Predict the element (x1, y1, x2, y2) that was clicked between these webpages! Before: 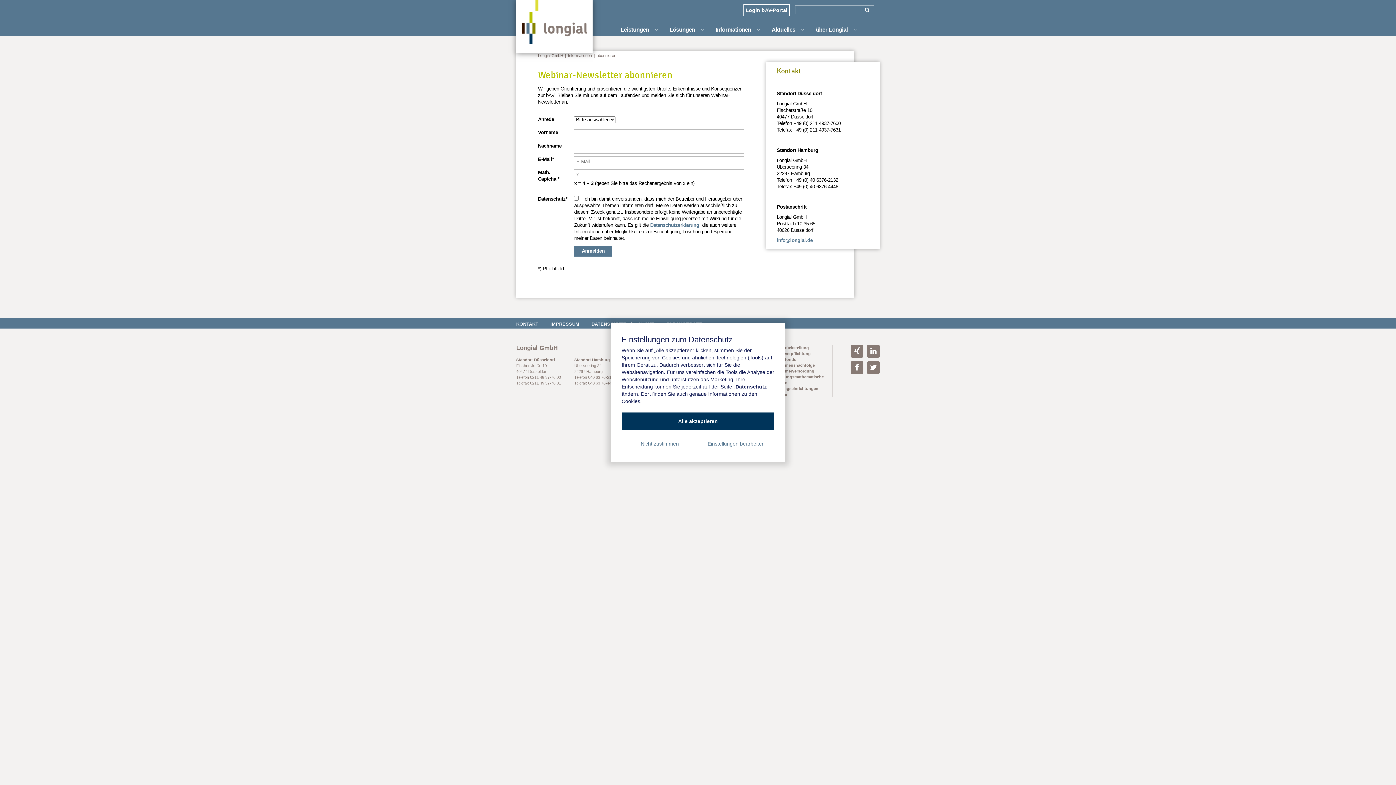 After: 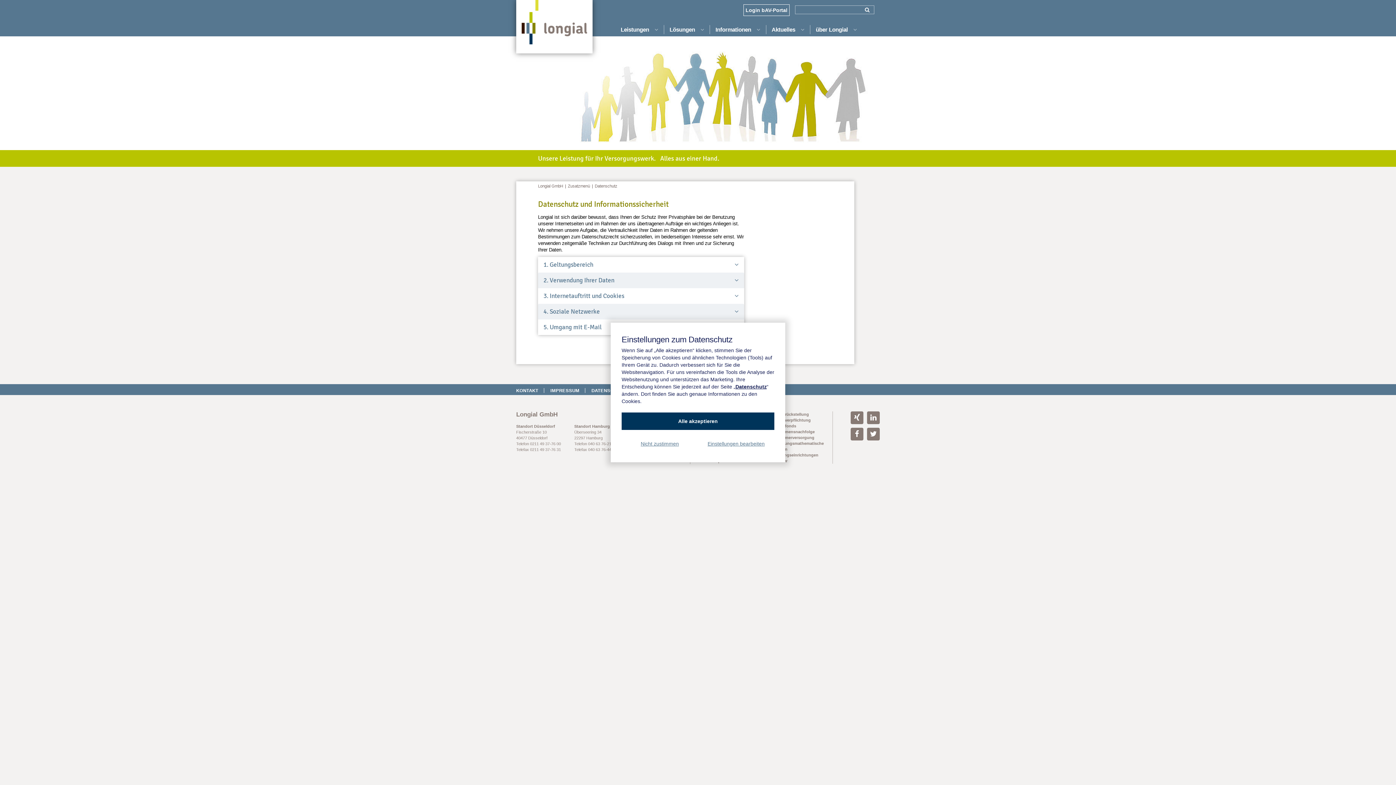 Action: label: DATENSCHUTZ bbox: (586, 321, 632, 326)